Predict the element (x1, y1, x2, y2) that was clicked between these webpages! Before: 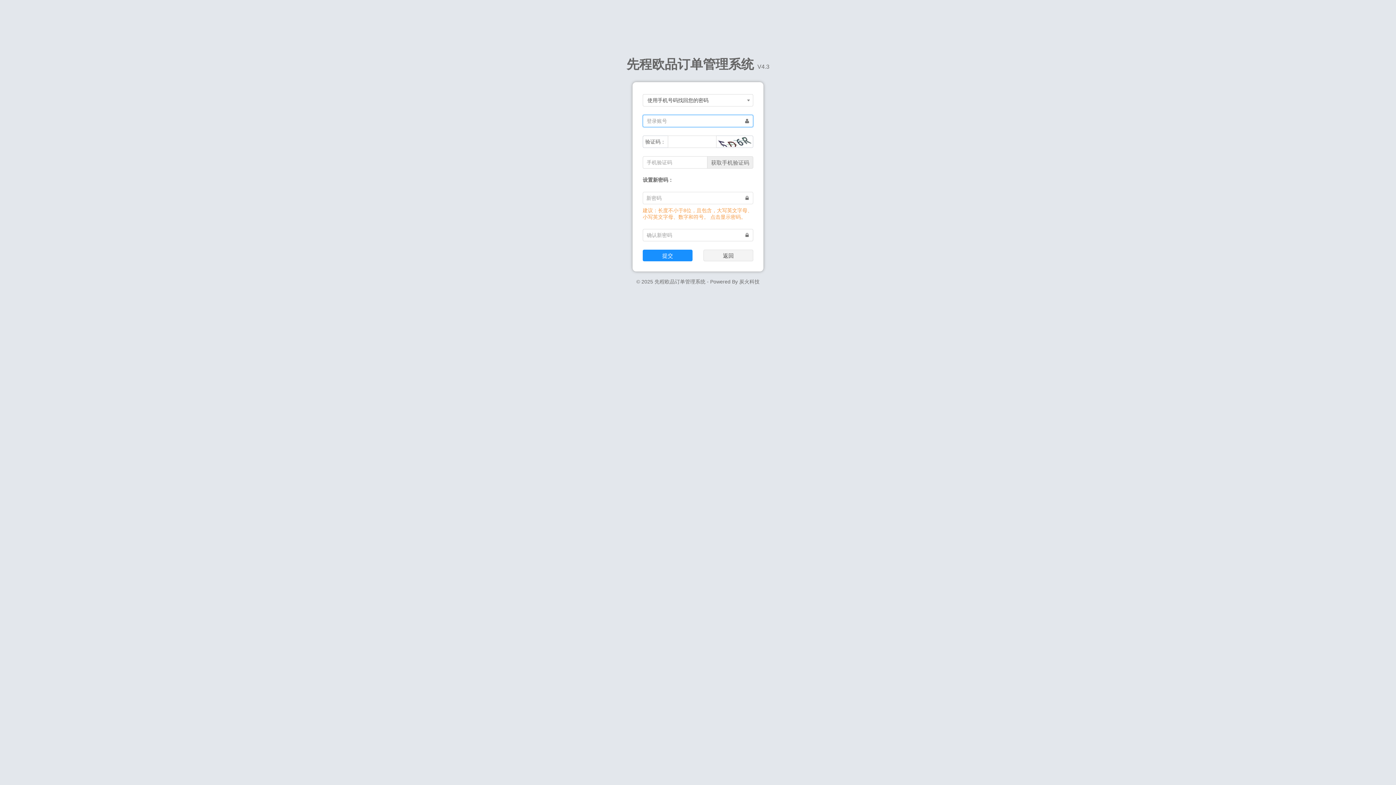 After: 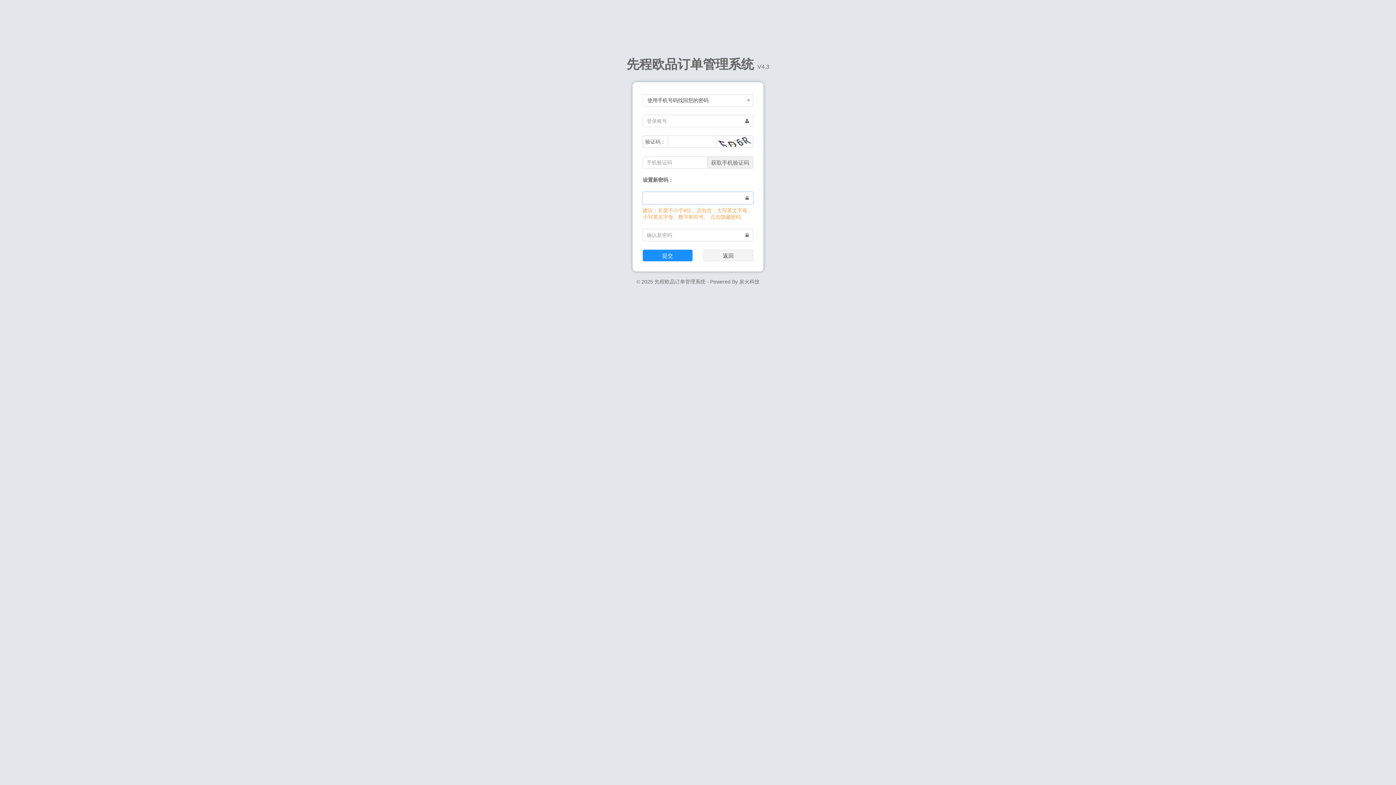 Action: label: 建议：长度不小于8位，且包含，大写英文字母、小写英文字母、数字和符号。 点击显示密码。 bbox: (642, 191, 753, 220)